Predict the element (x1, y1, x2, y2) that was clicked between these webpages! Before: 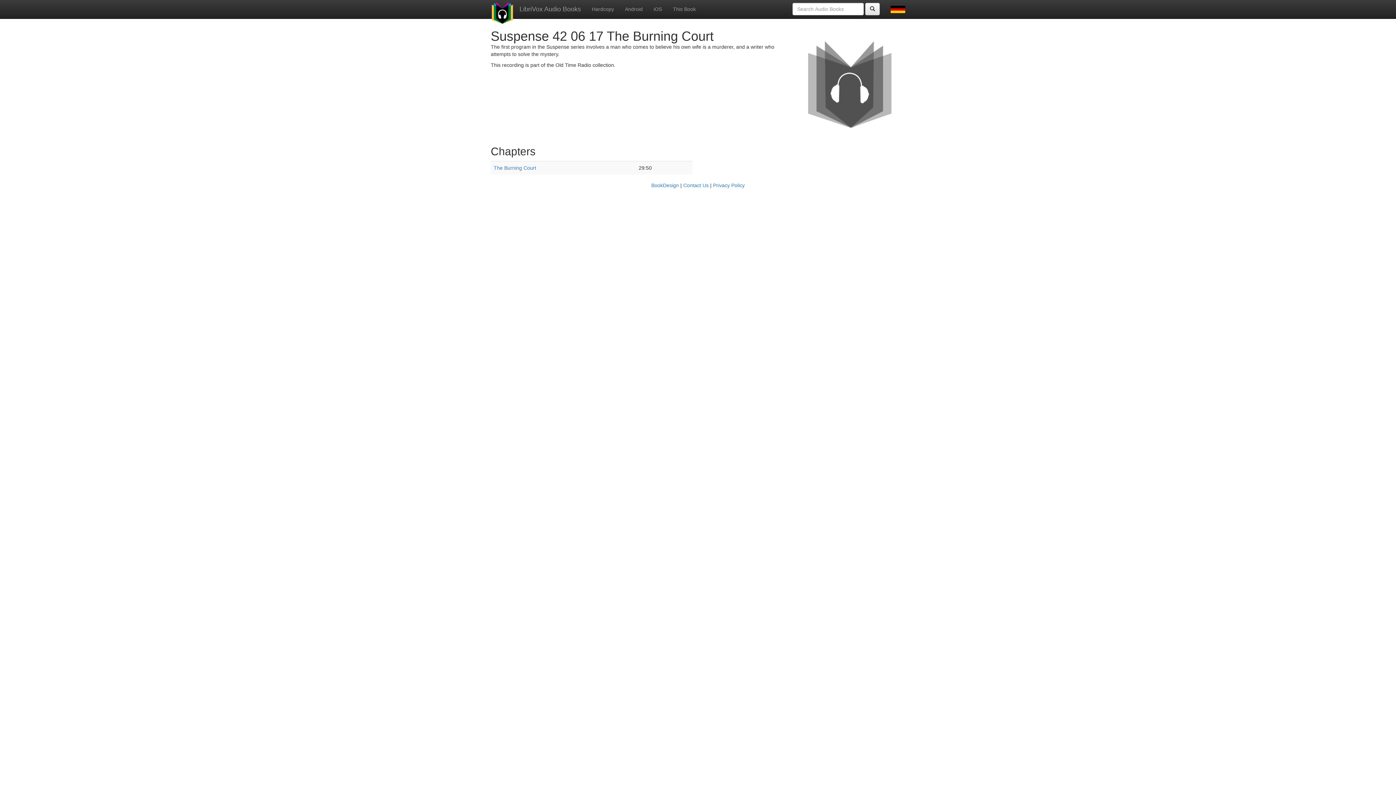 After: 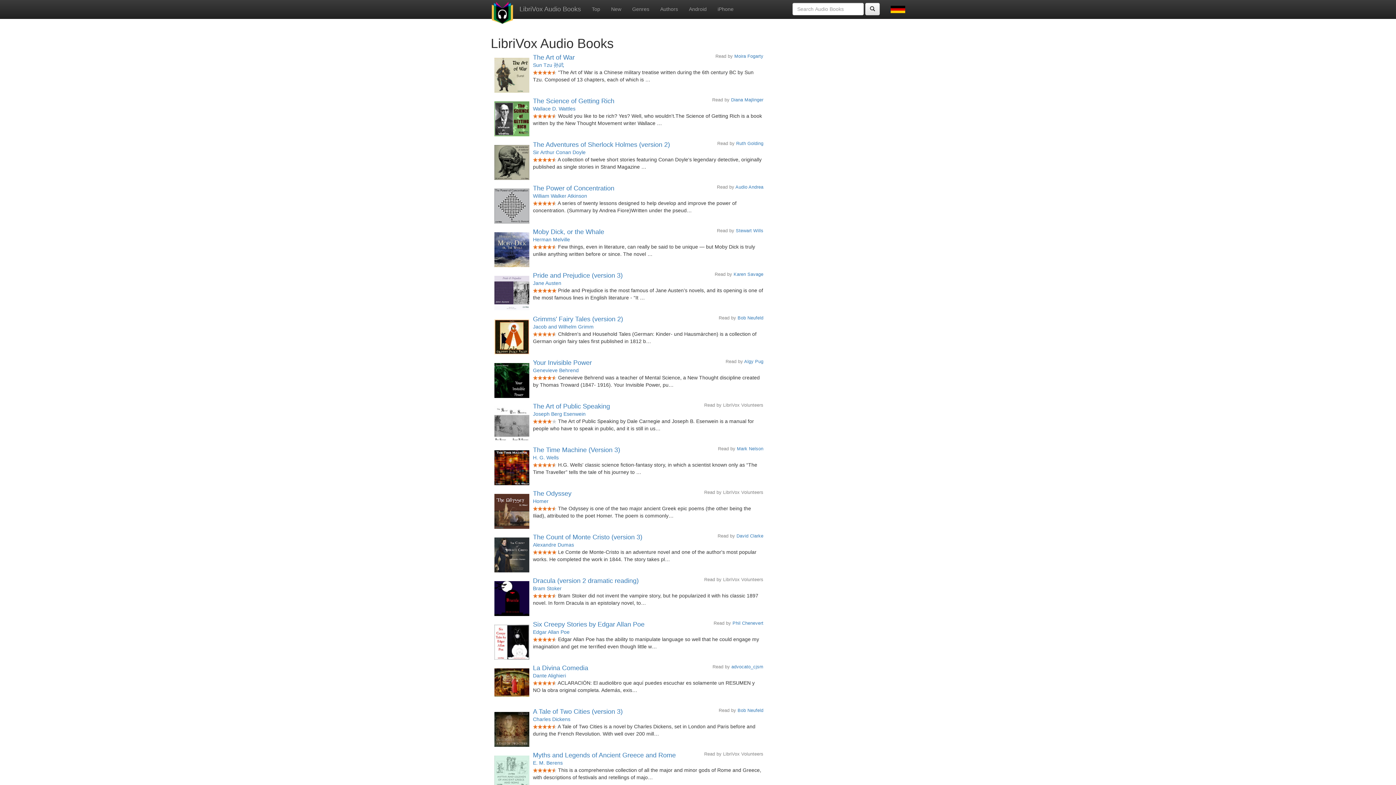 Action: bbox: (485, 0, 519, 18)